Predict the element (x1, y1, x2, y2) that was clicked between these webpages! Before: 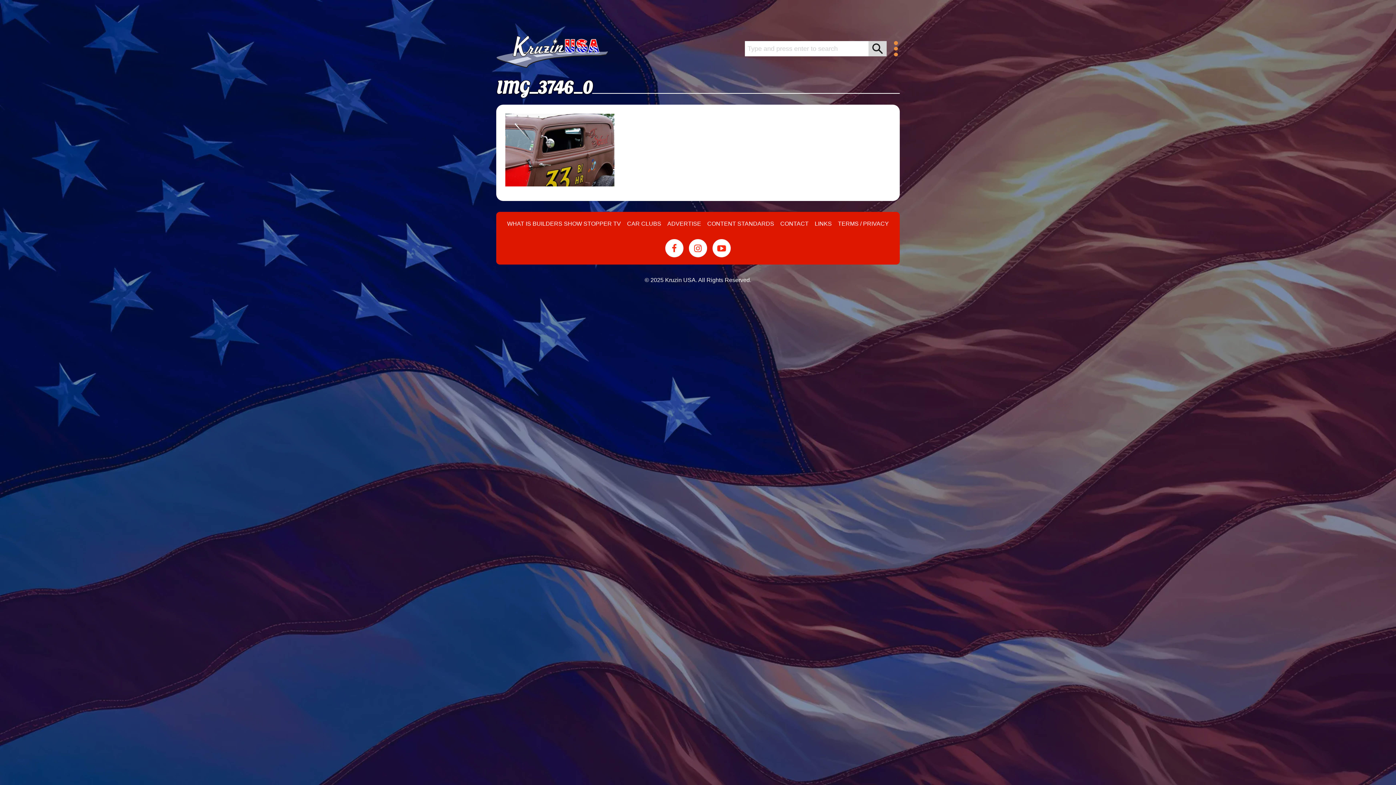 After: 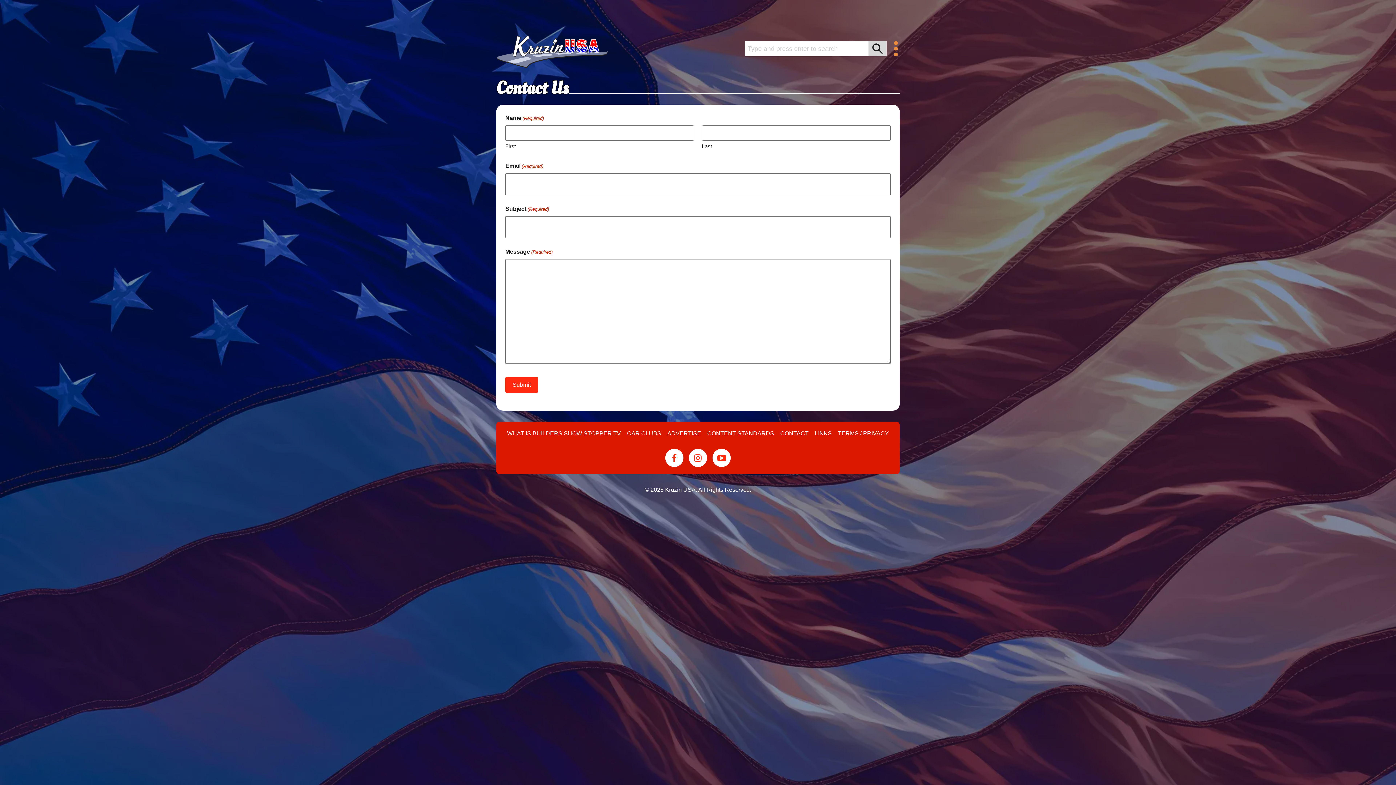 Action: bbox: (780, 220, 808, 226) label: CONTACT